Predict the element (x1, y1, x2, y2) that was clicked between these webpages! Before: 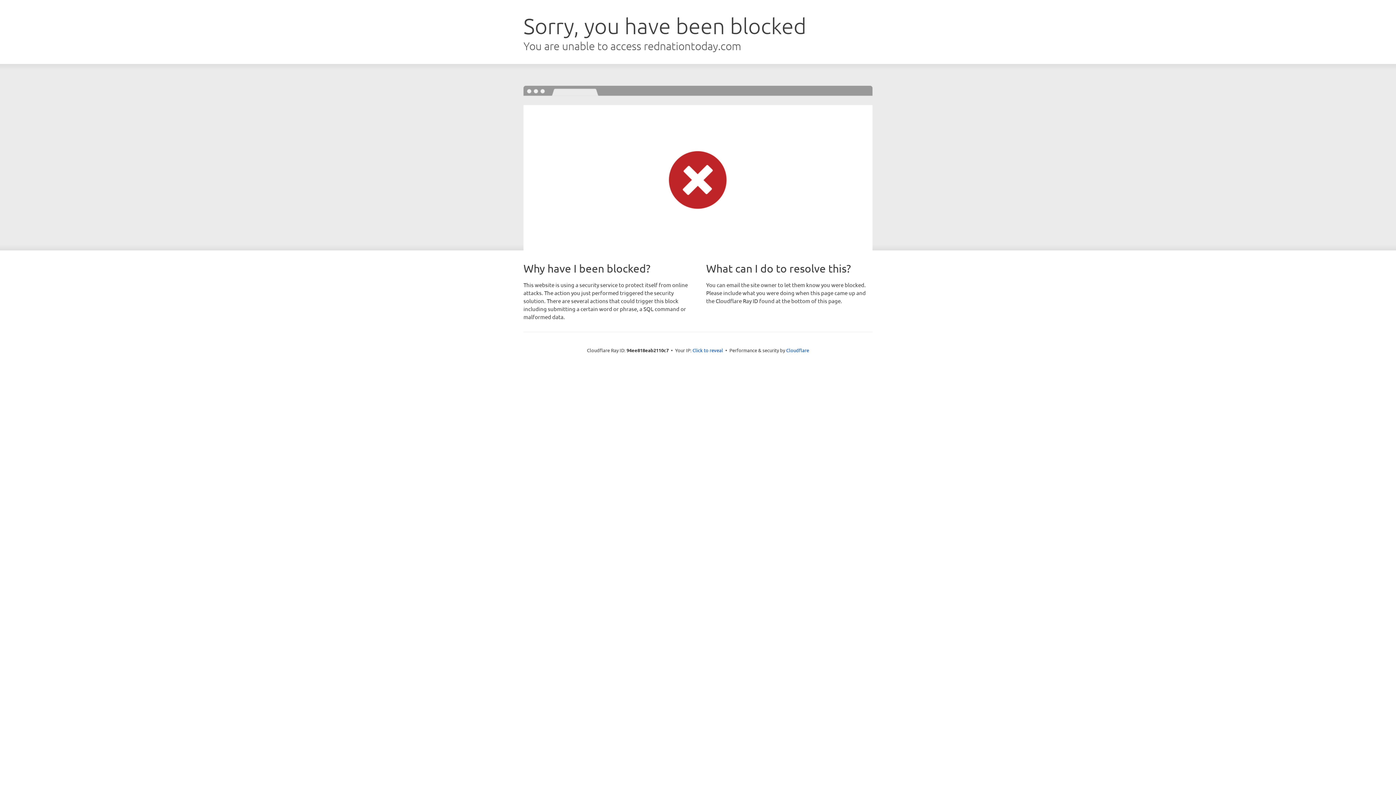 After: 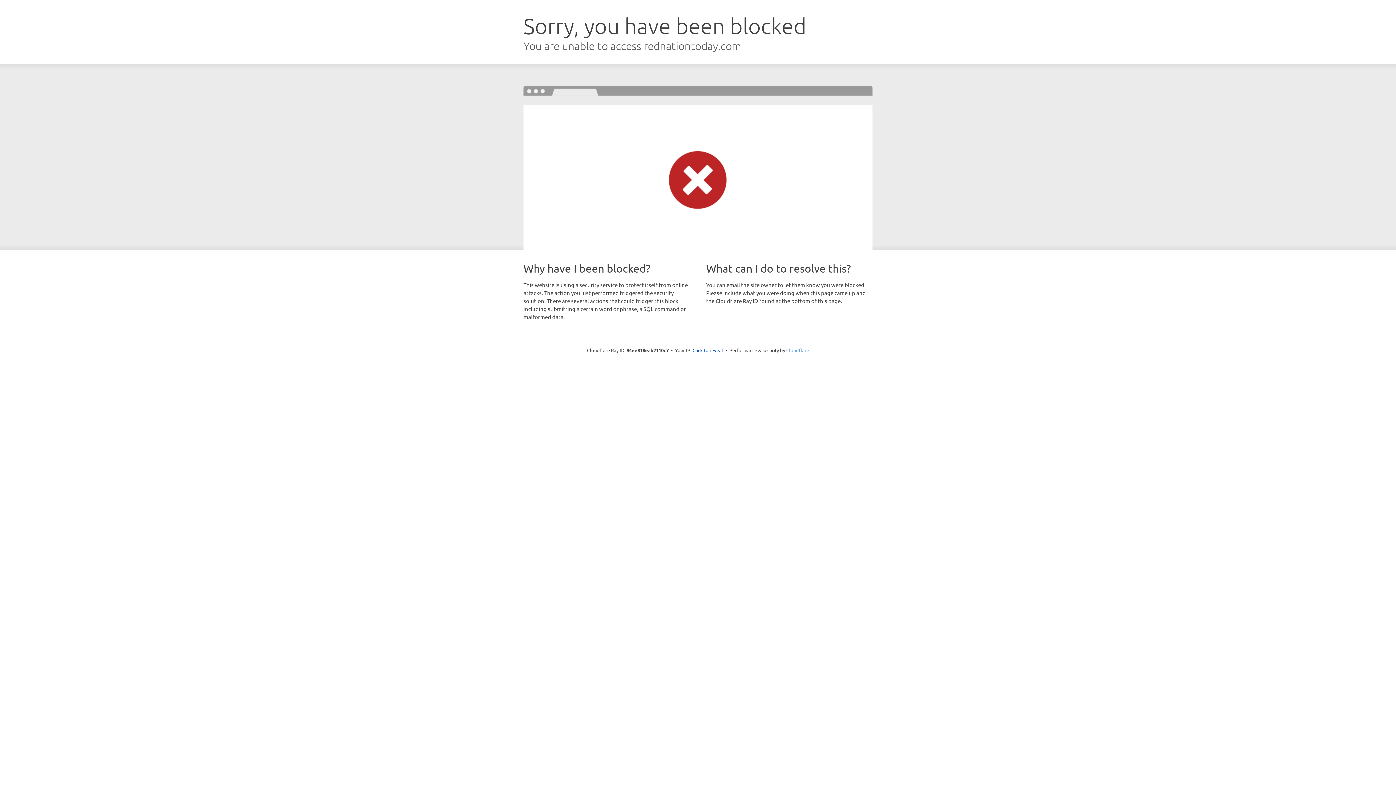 Action: bbox: (786, 347, 809, 353) label: Cloudflare